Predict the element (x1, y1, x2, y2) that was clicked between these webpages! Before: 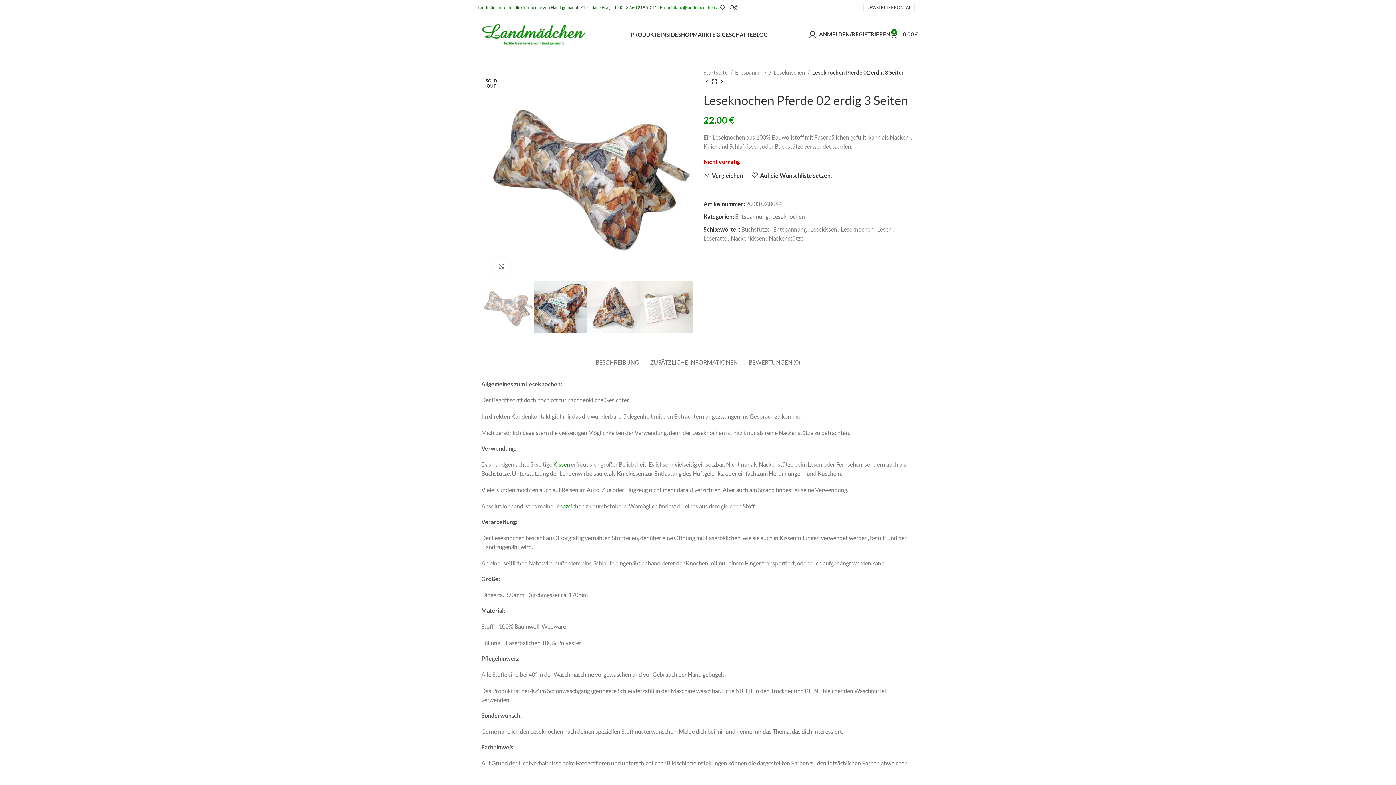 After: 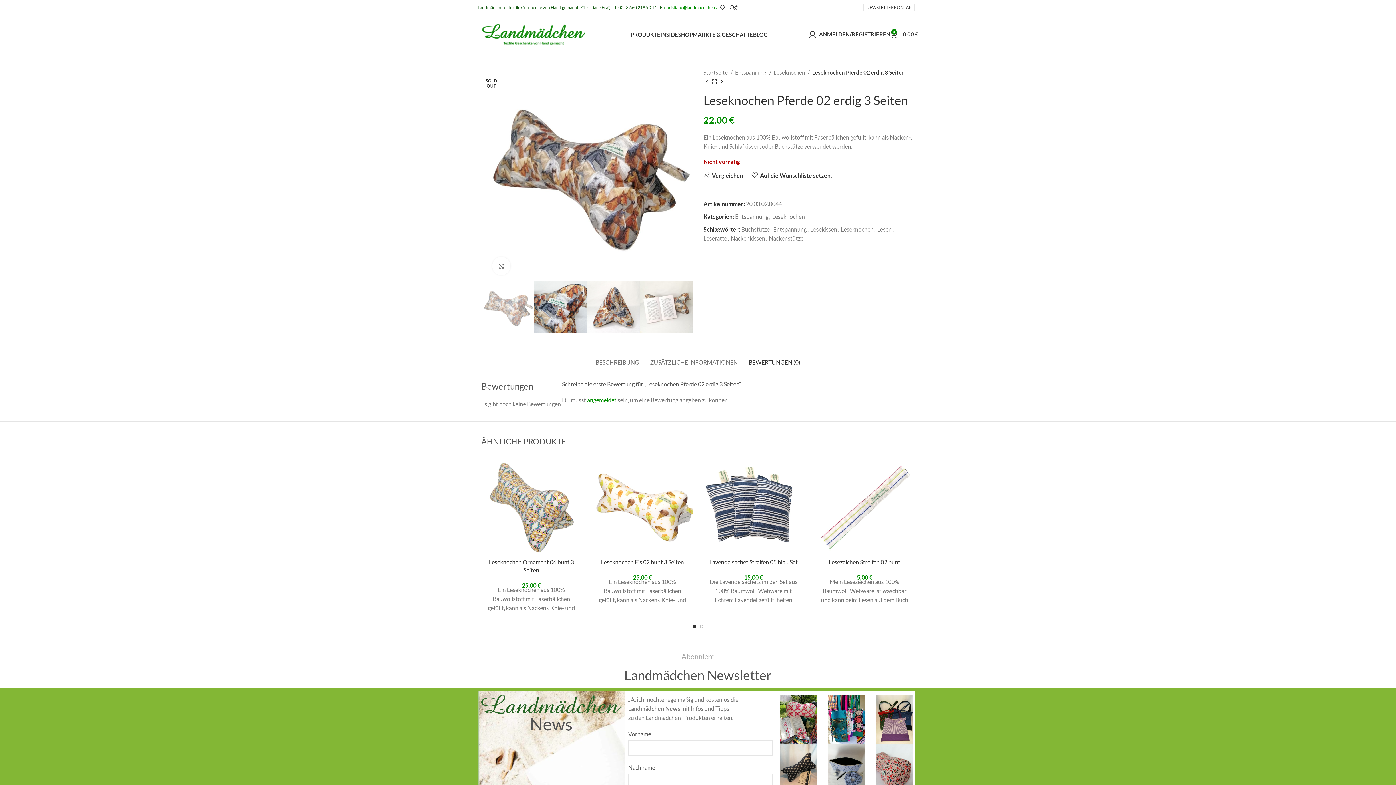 Action: label: BEWERTUNGEN (0) bbox: (748, 348, 800, 369)